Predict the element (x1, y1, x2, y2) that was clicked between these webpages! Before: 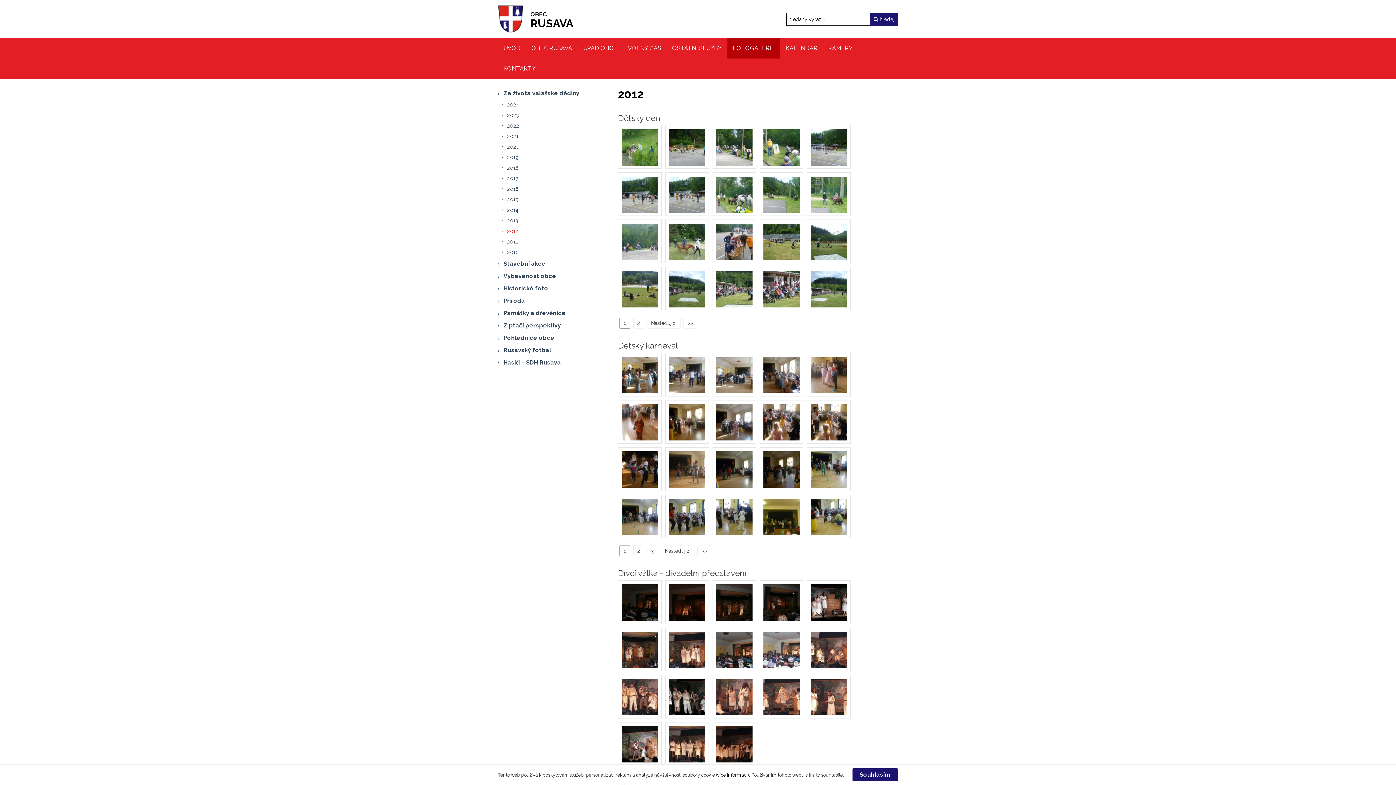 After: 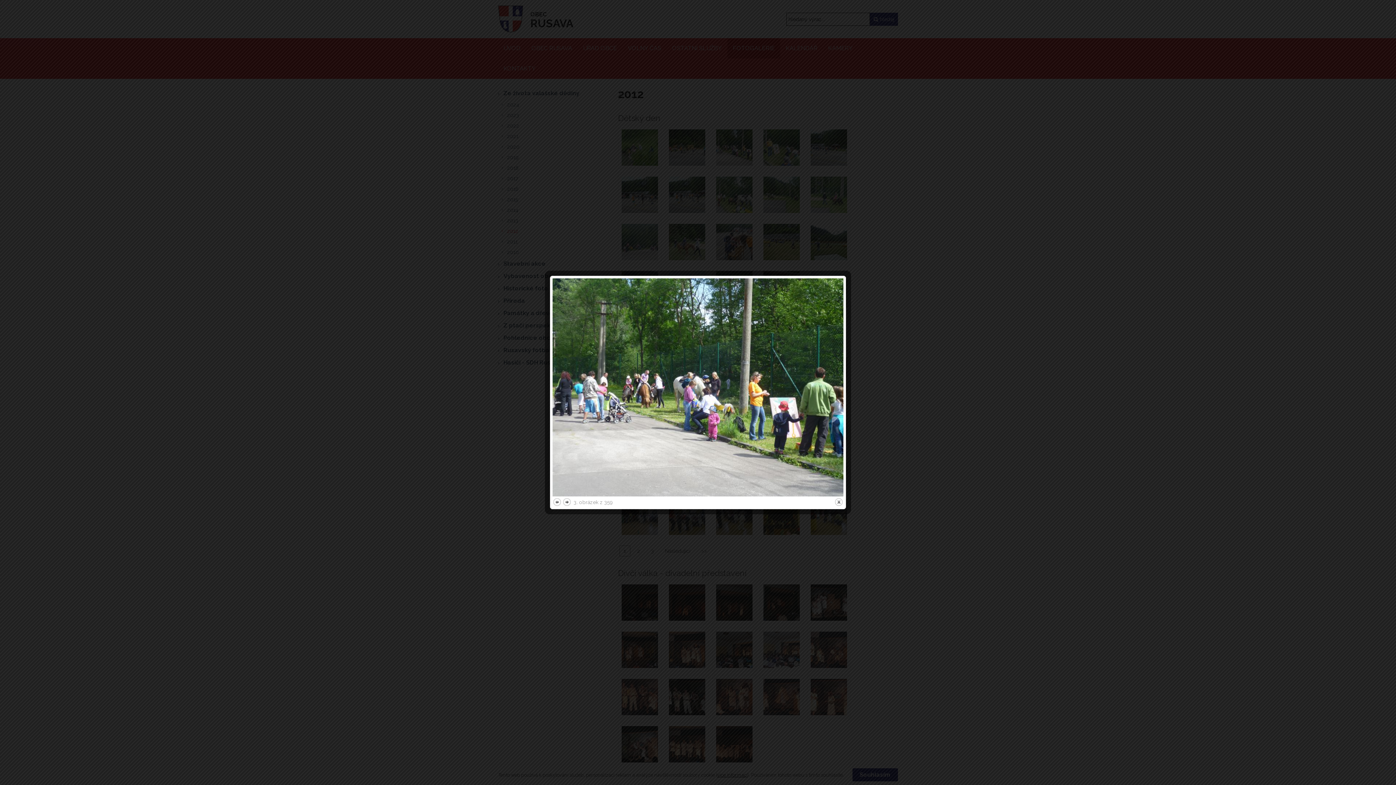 Action: bbox: (712, 125, 756, 168)